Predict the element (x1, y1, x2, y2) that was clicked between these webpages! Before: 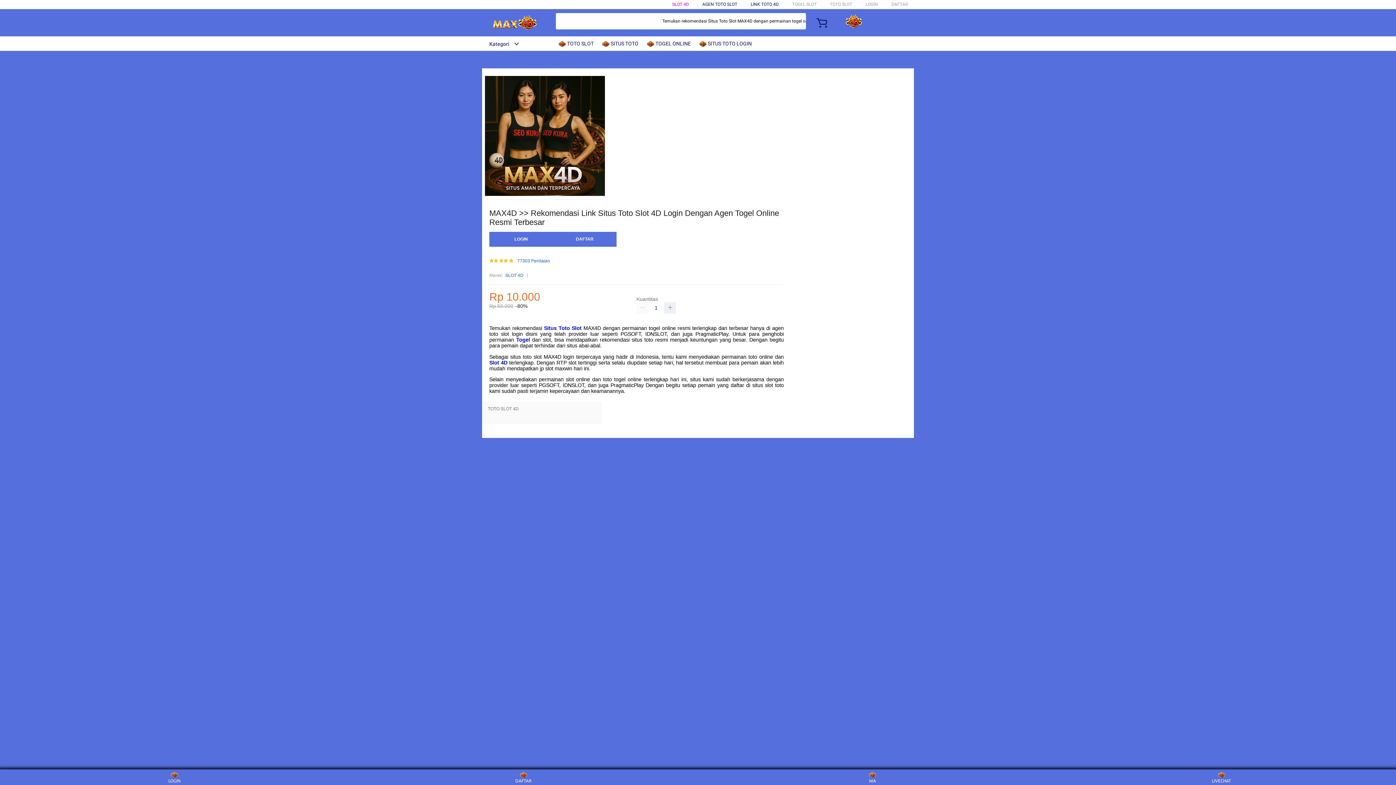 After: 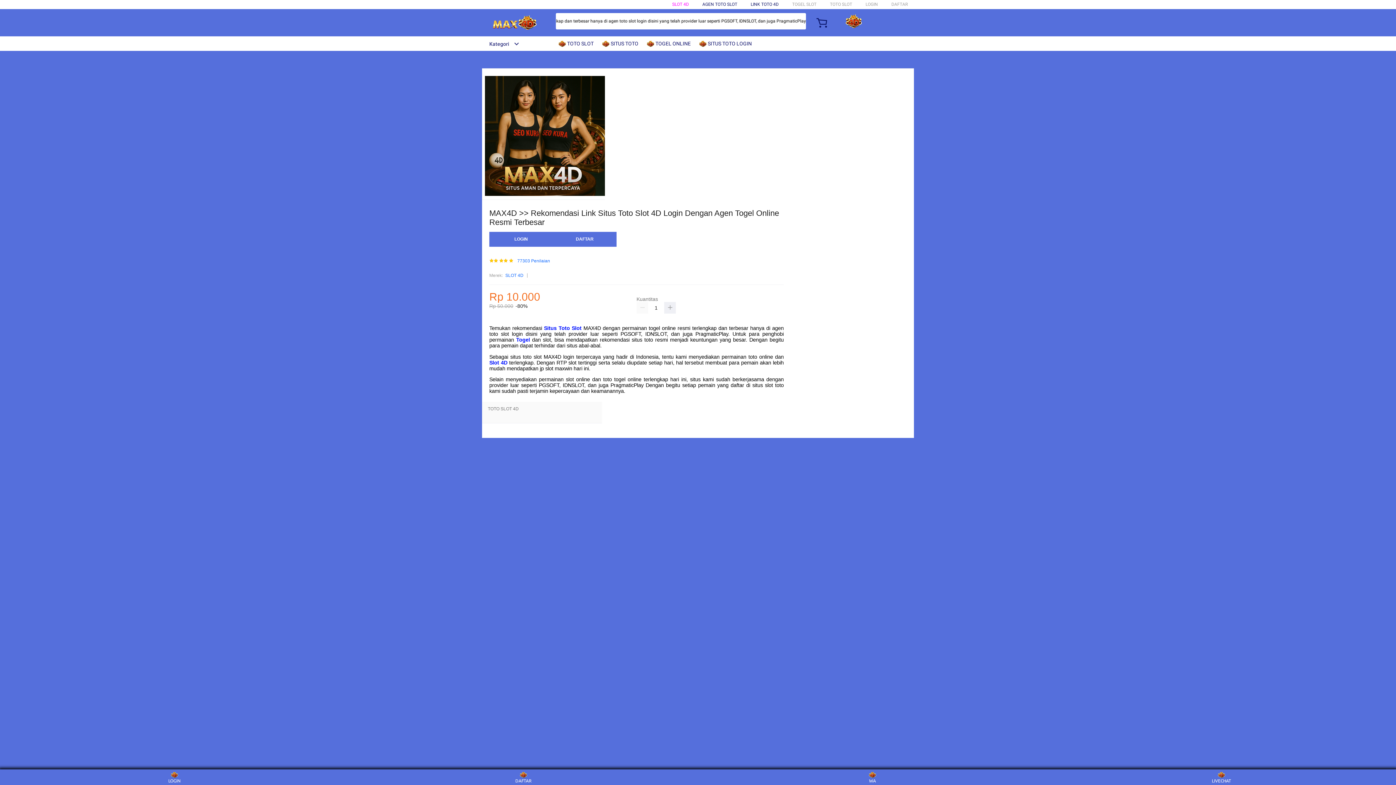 Action: label:  TOGEL ONLINE bbox: (646, 36, 694, 50)